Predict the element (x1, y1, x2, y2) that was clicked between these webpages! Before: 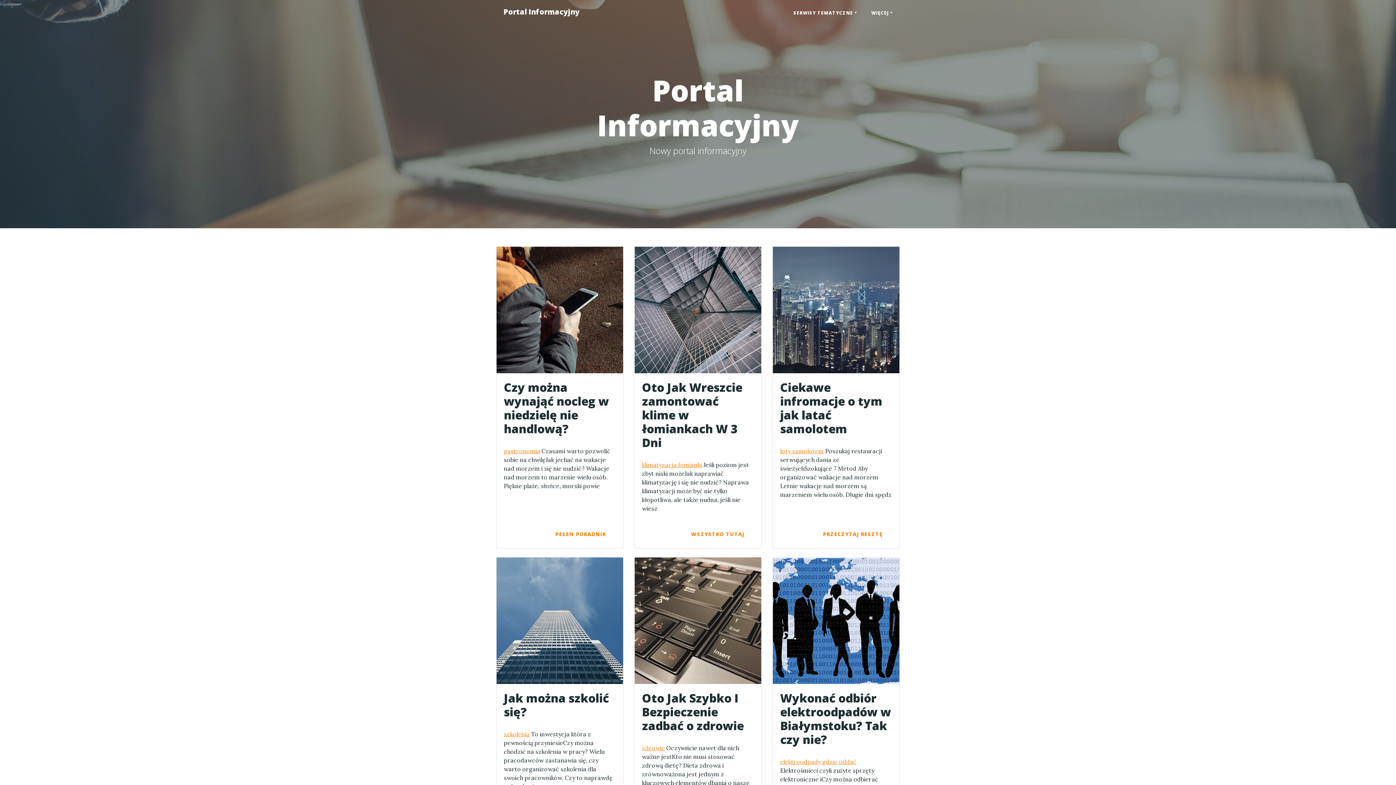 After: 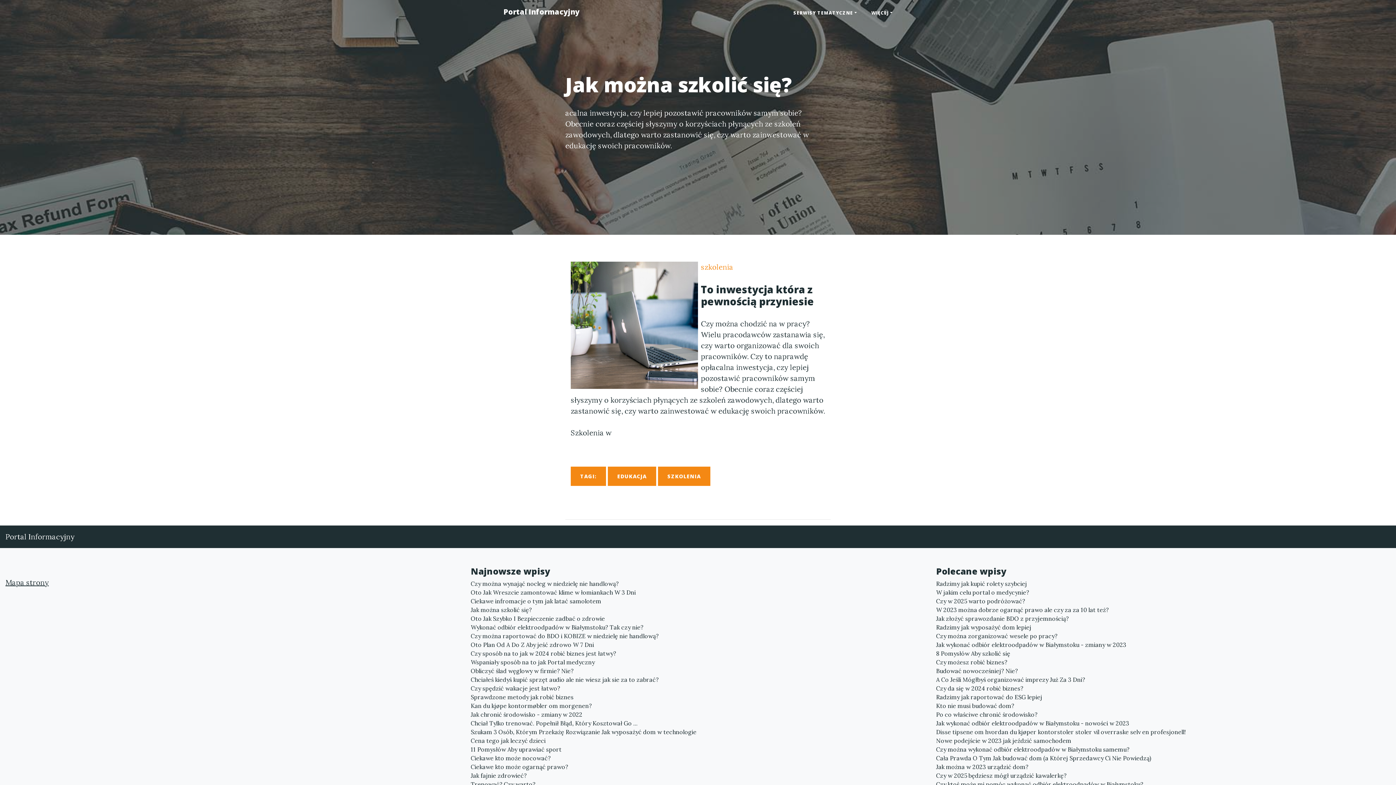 Action: label: Jak można szkolić się? bbox: (504, 691, 616, 719)